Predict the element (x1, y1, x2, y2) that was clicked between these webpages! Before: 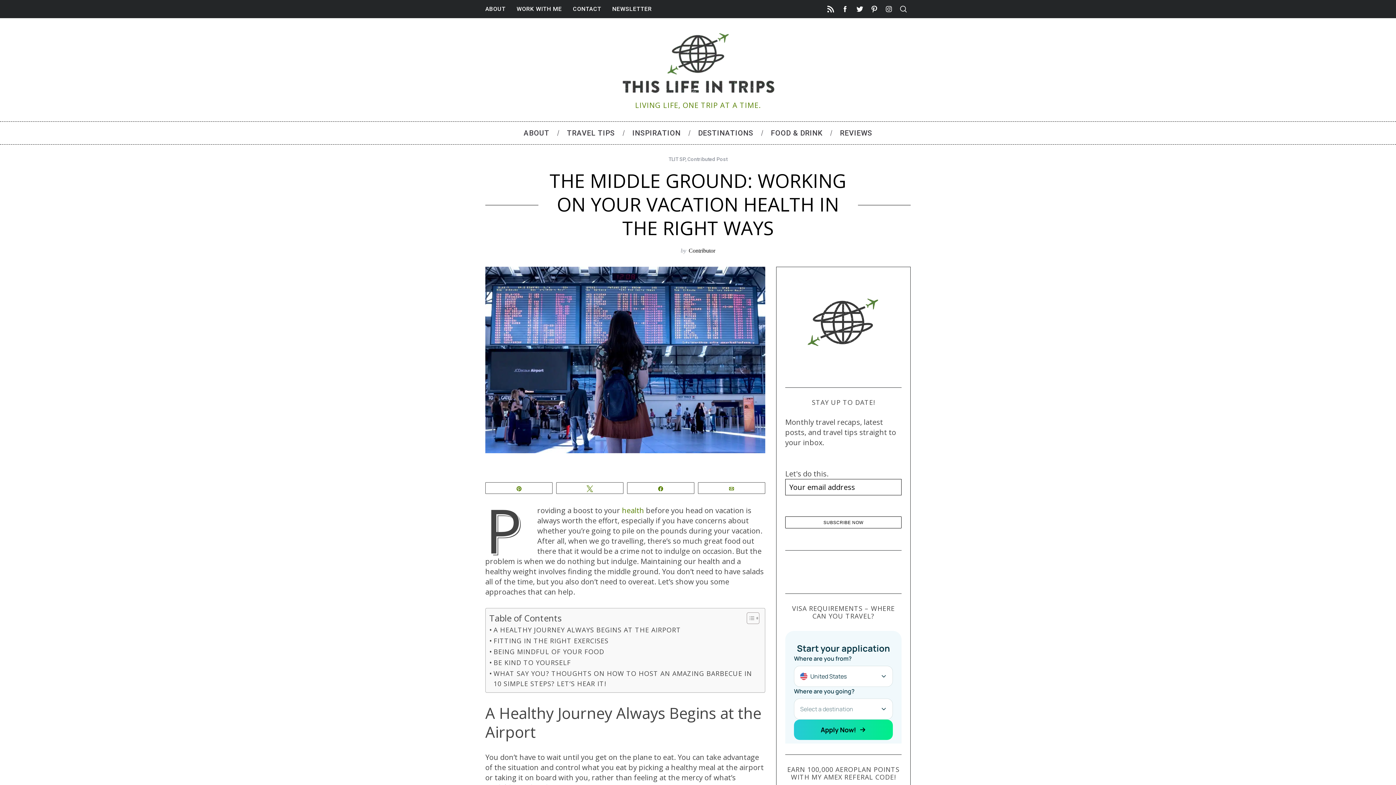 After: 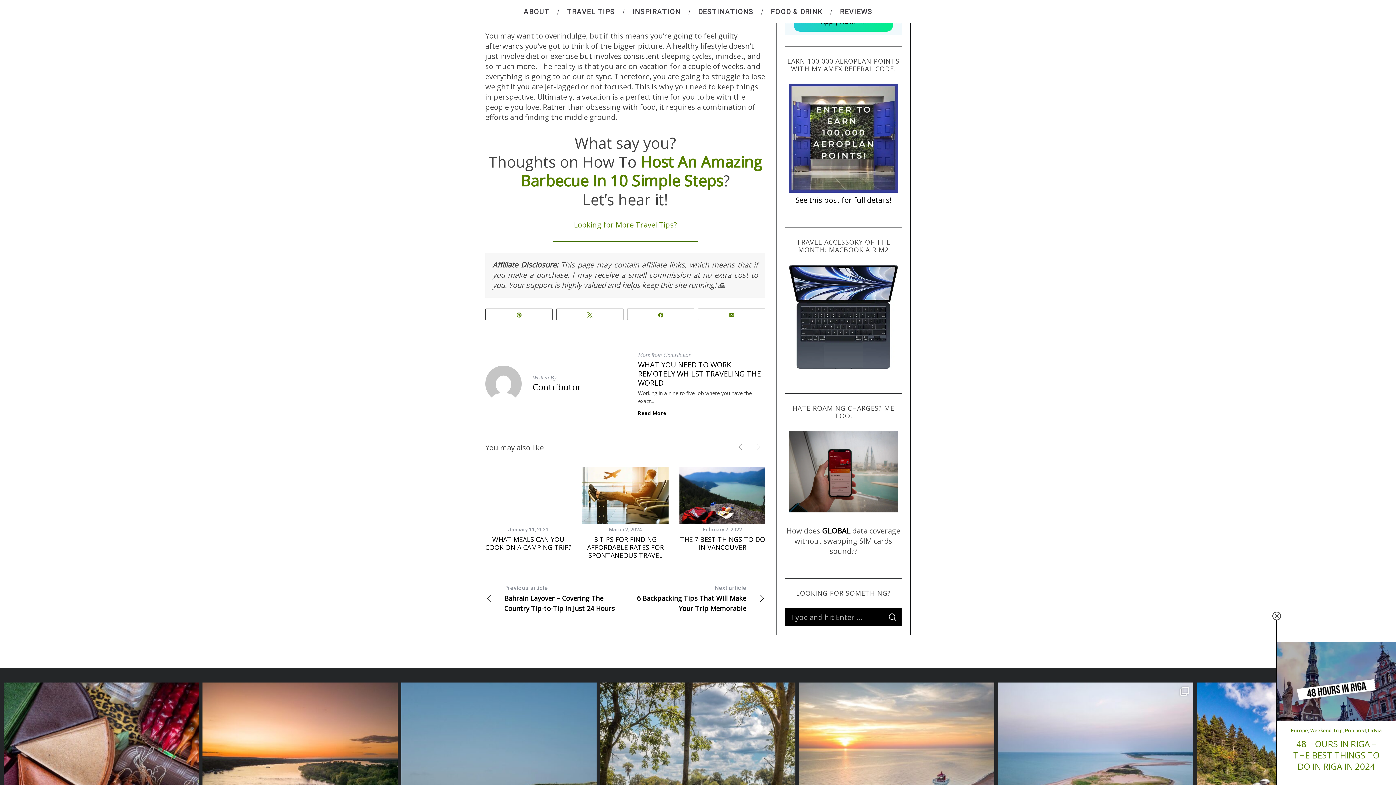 Action: bbox: (489, 657, 571, 668) label: BE KIND TO YOURSELF